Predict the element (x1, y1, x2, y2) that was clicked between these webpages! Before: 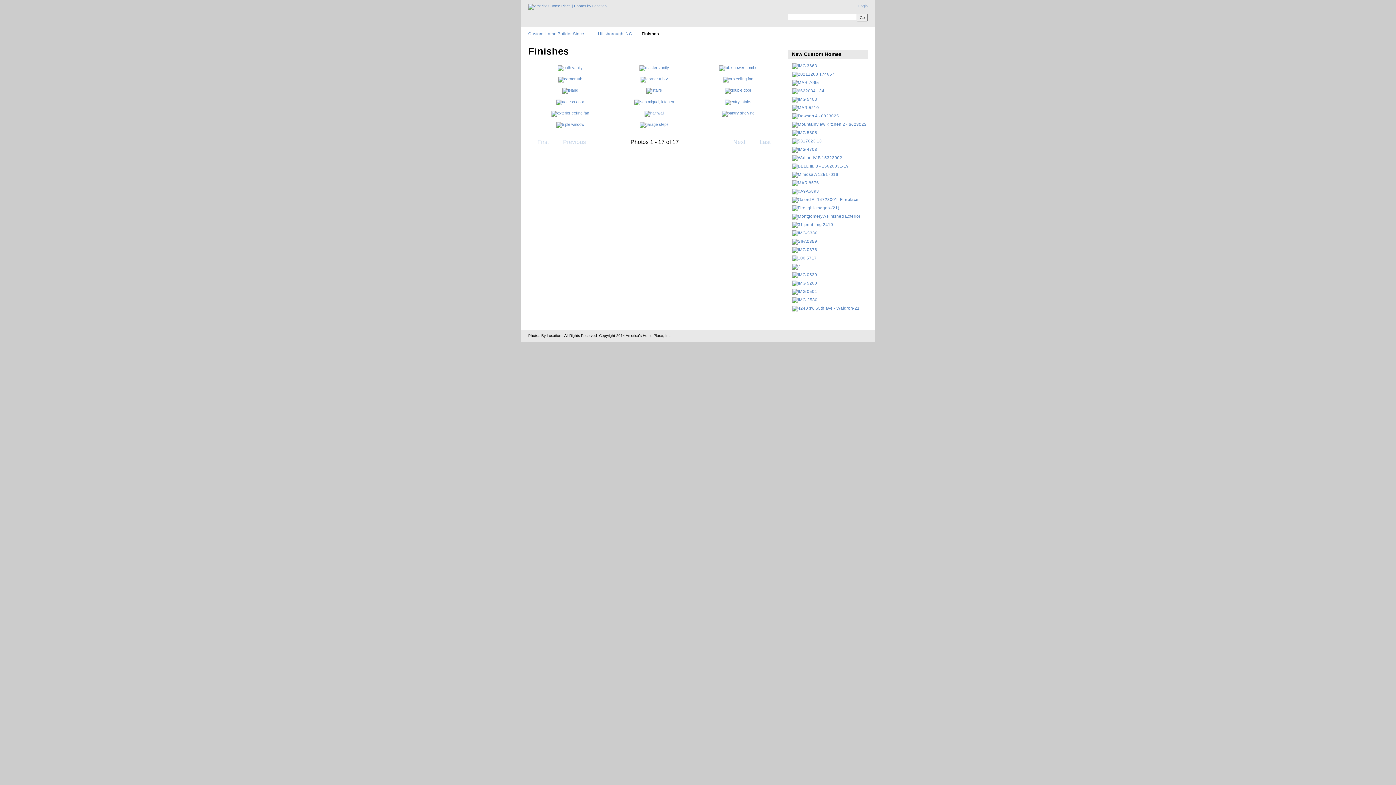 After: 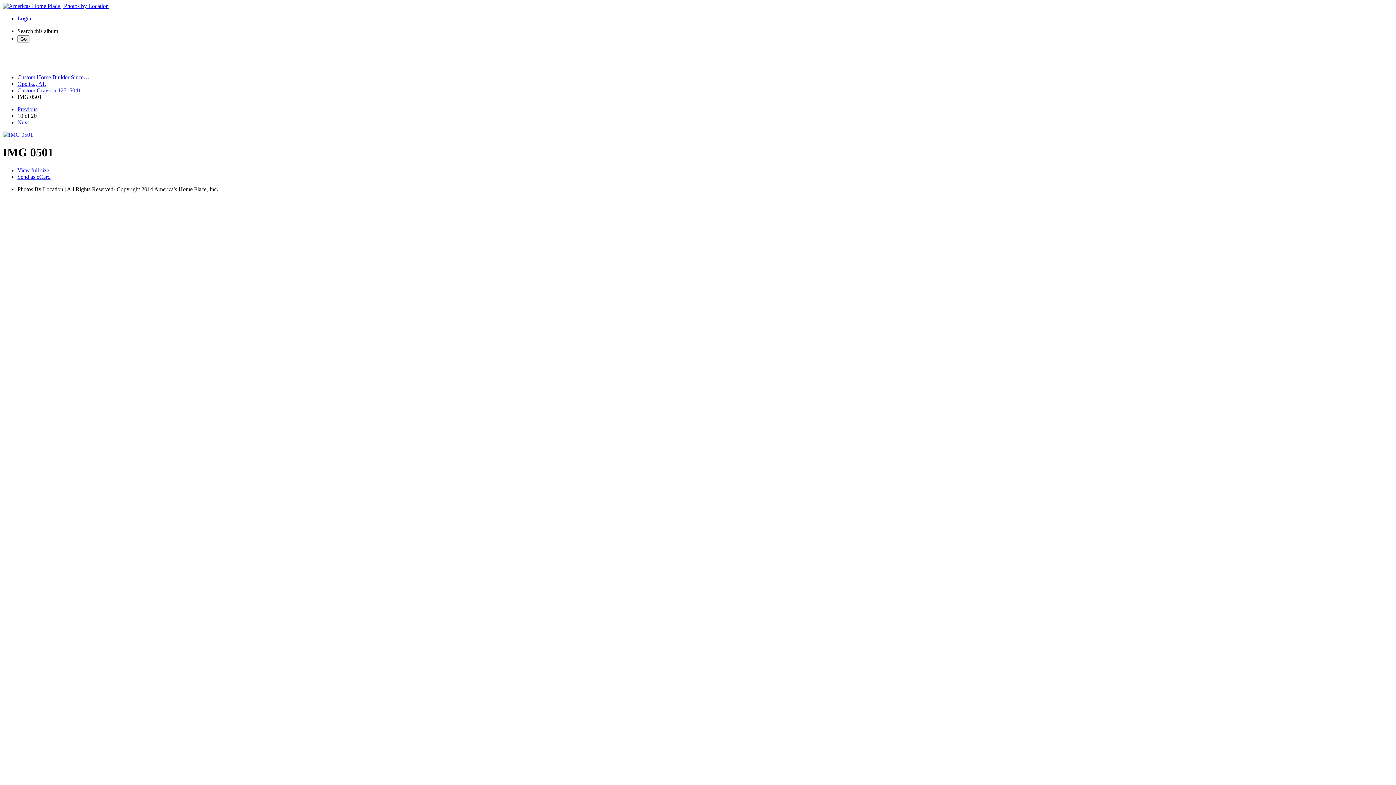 Action: bbox: (792, 289, 817, 293)